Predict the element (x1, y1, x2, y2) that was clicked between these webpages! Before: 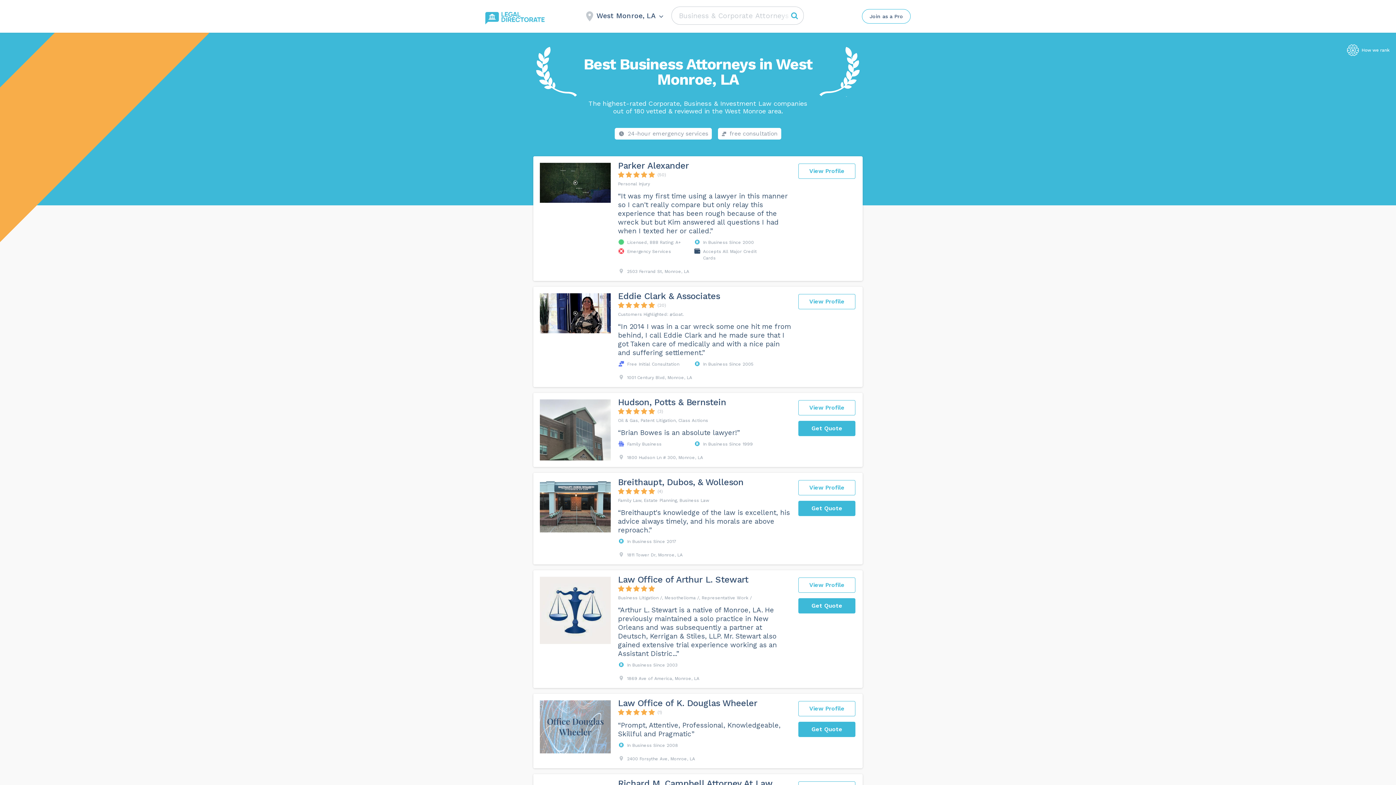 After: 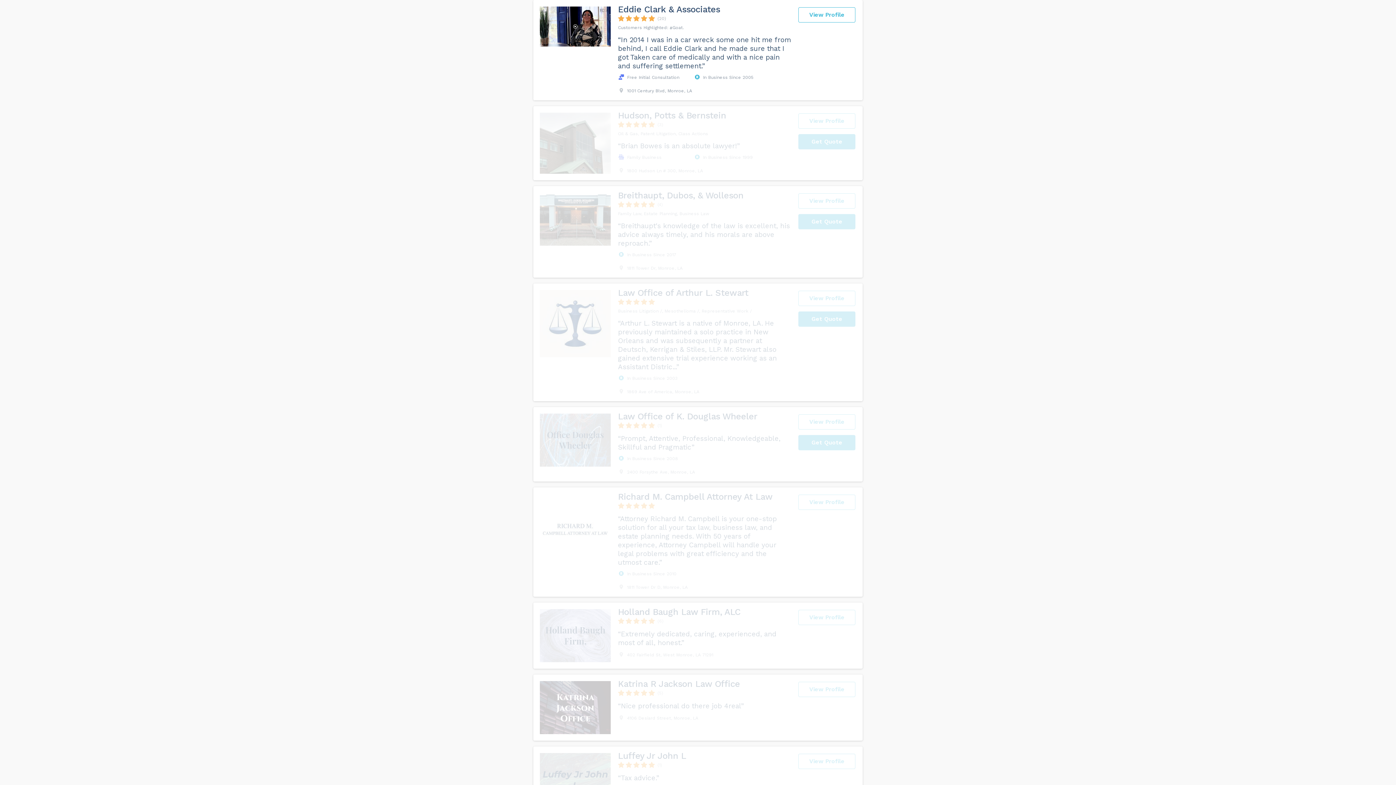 Action: label: free consultation bbox: (718, 128, 781, 139)